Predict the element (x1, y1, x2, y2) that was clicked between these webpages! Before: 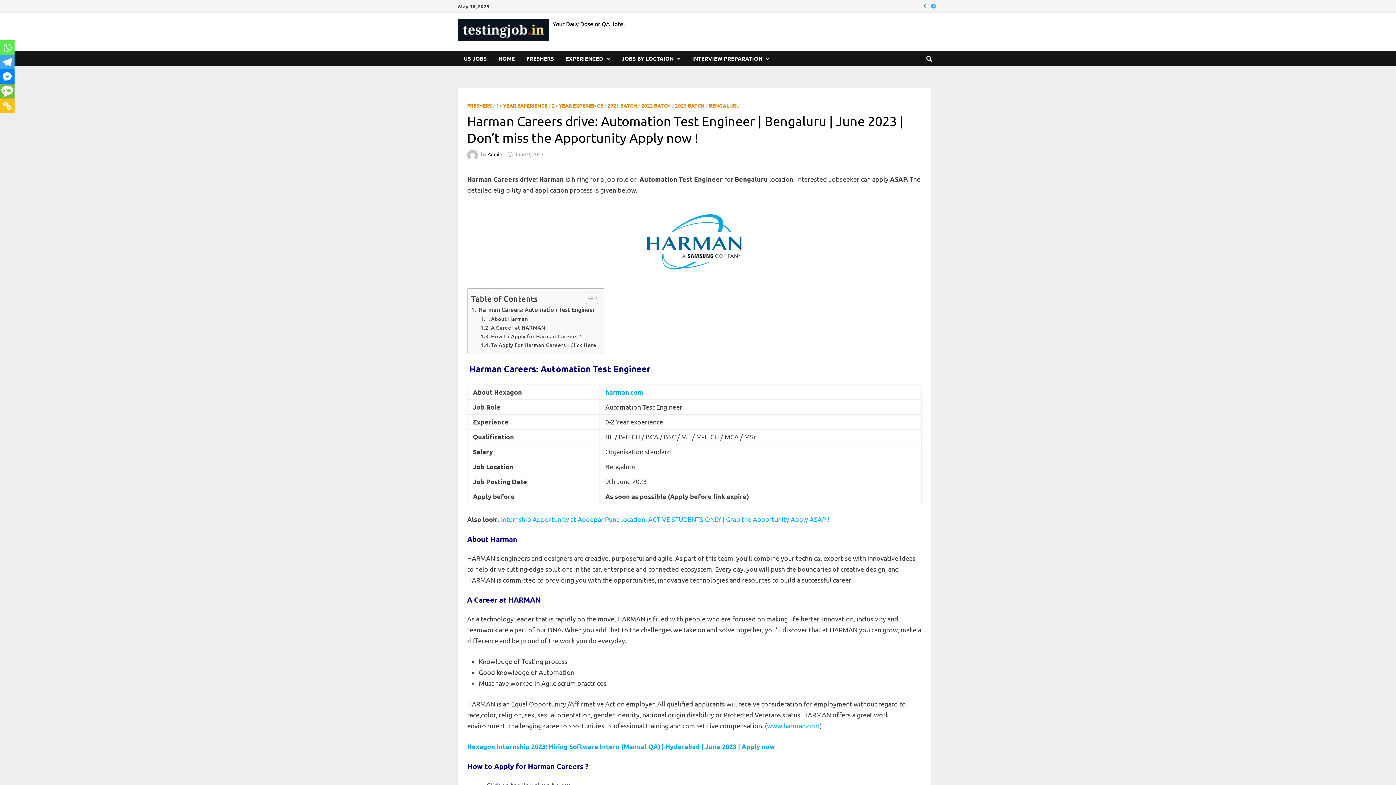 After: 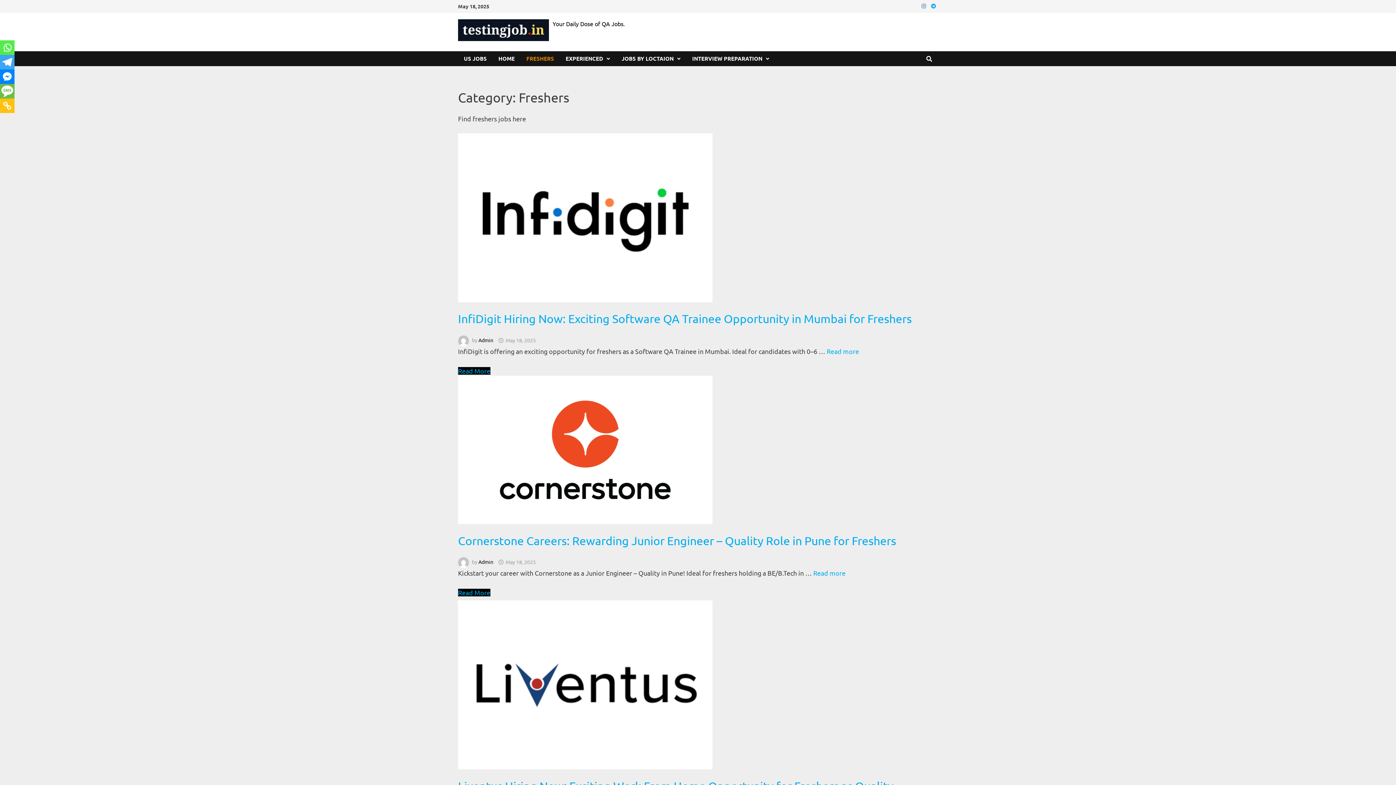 Action: label: FRESHERS bbox: (467, 102, 492, 108)